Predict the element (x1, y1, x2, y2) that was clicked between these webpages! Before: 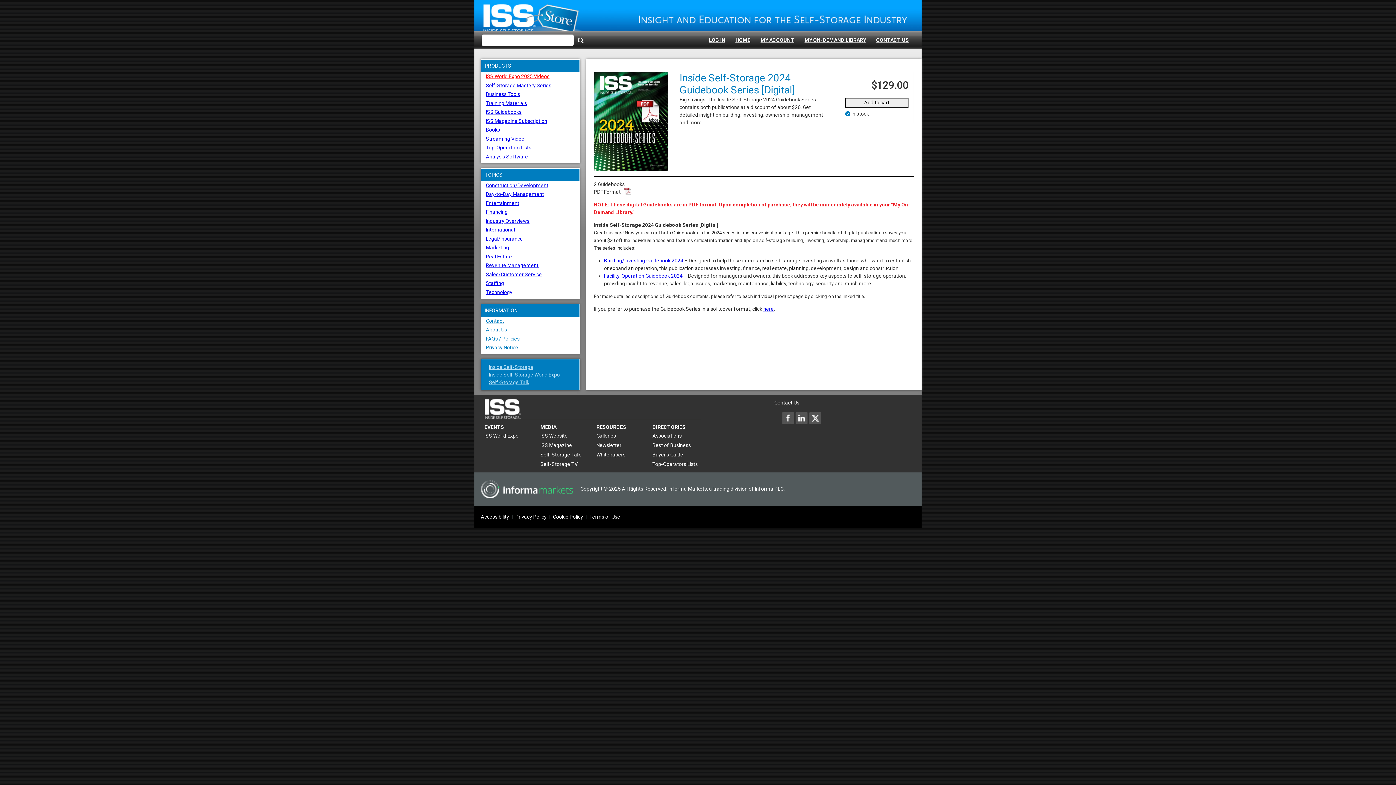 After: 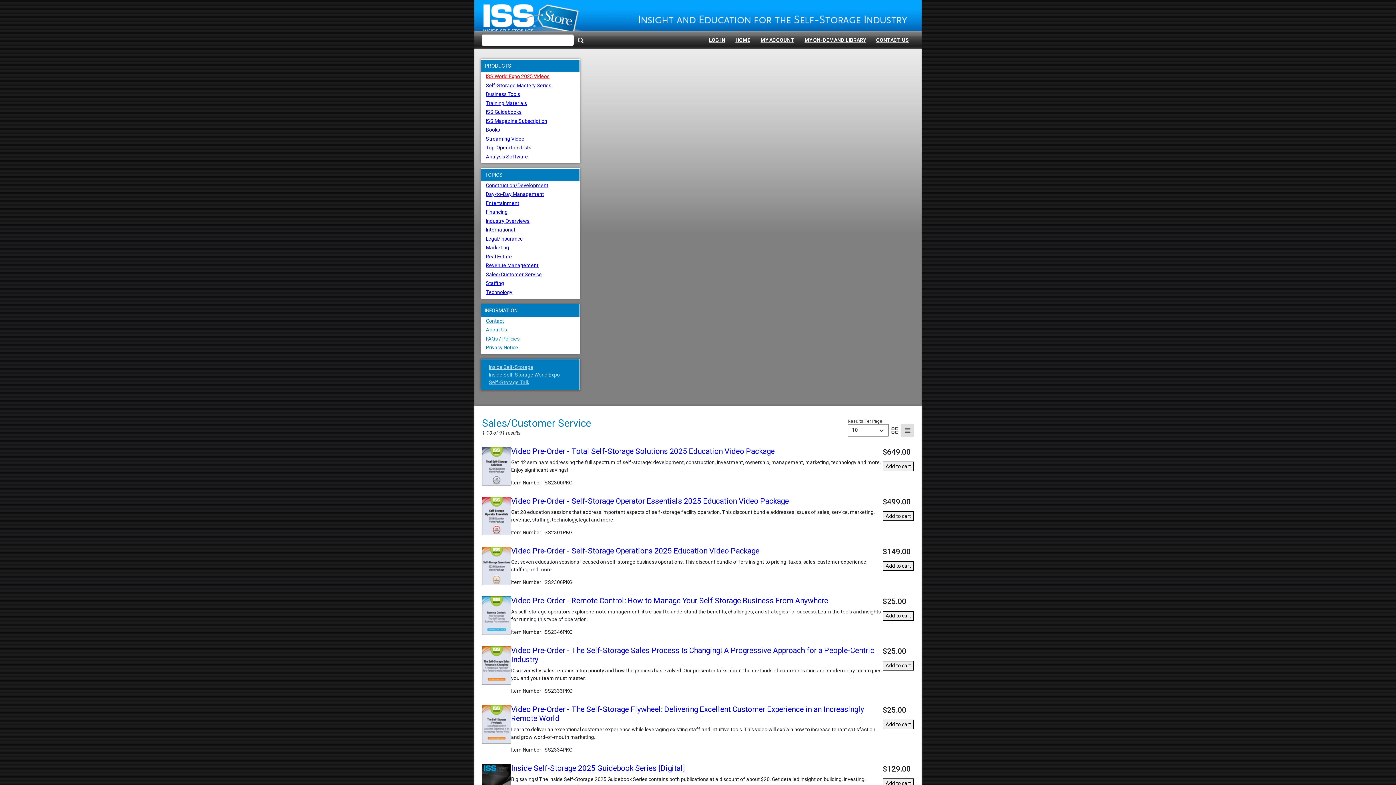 Action: label: Sales/Customer Service bbox: (486, 271, 542, 277)